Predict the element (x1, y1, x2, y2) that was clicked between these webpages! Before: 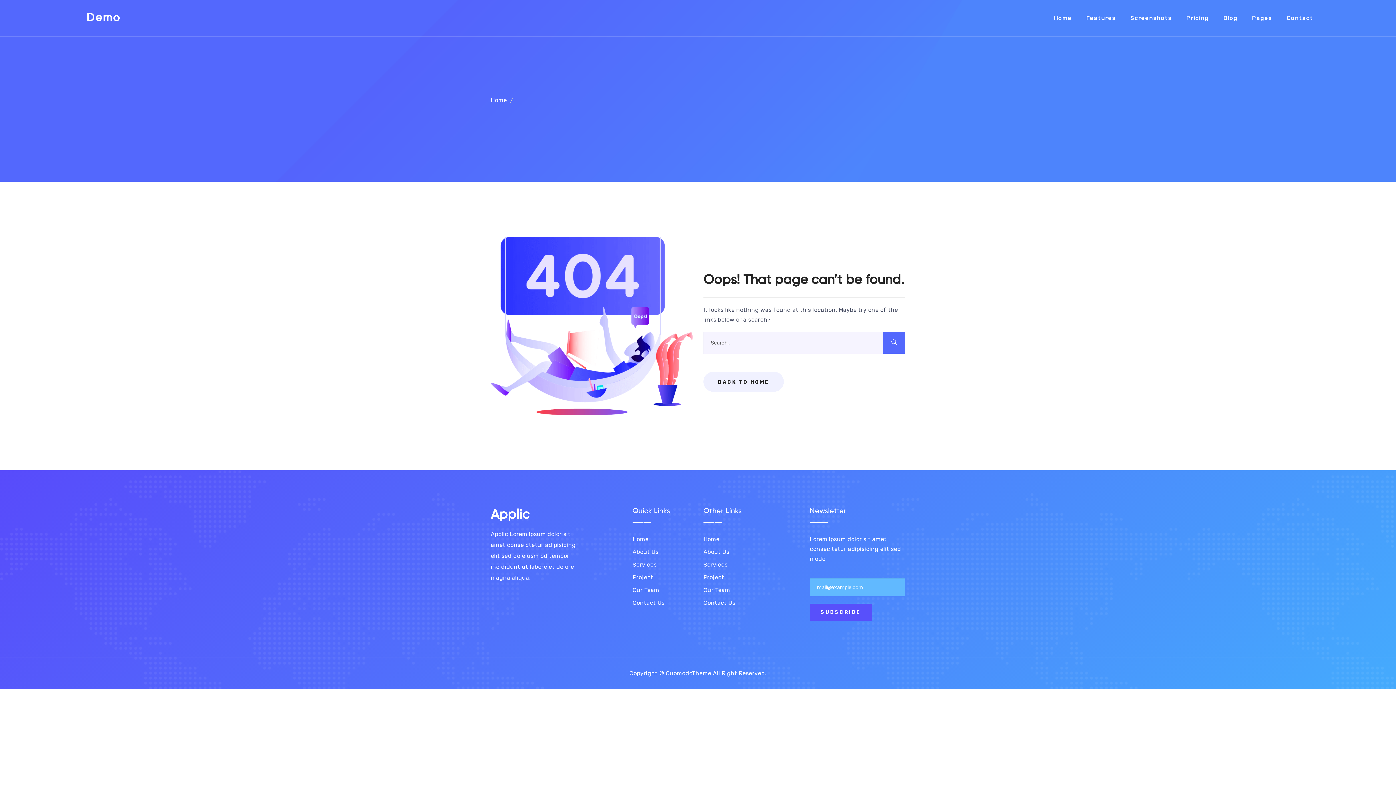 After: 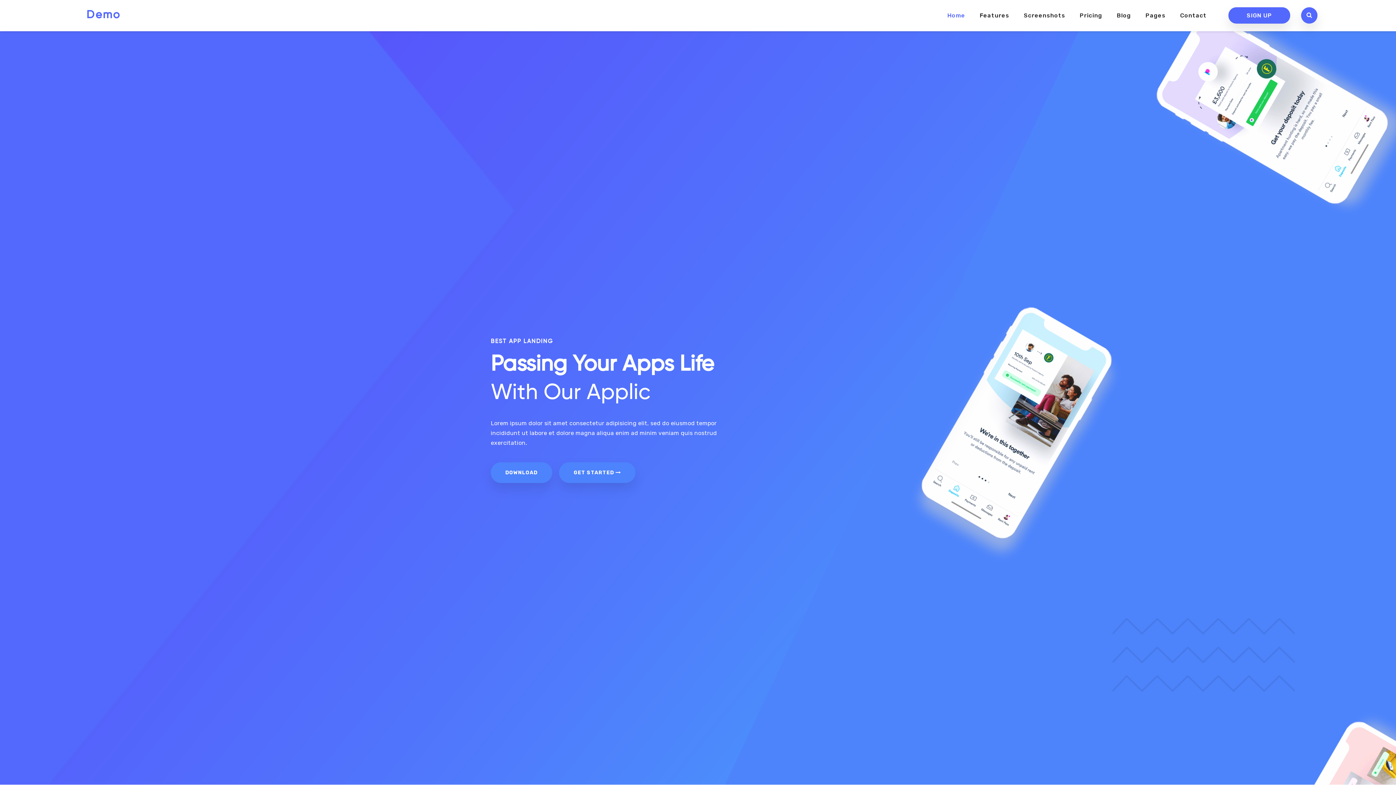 Action: label: Screenshots bbox: (1123, 0, 1179, 36)